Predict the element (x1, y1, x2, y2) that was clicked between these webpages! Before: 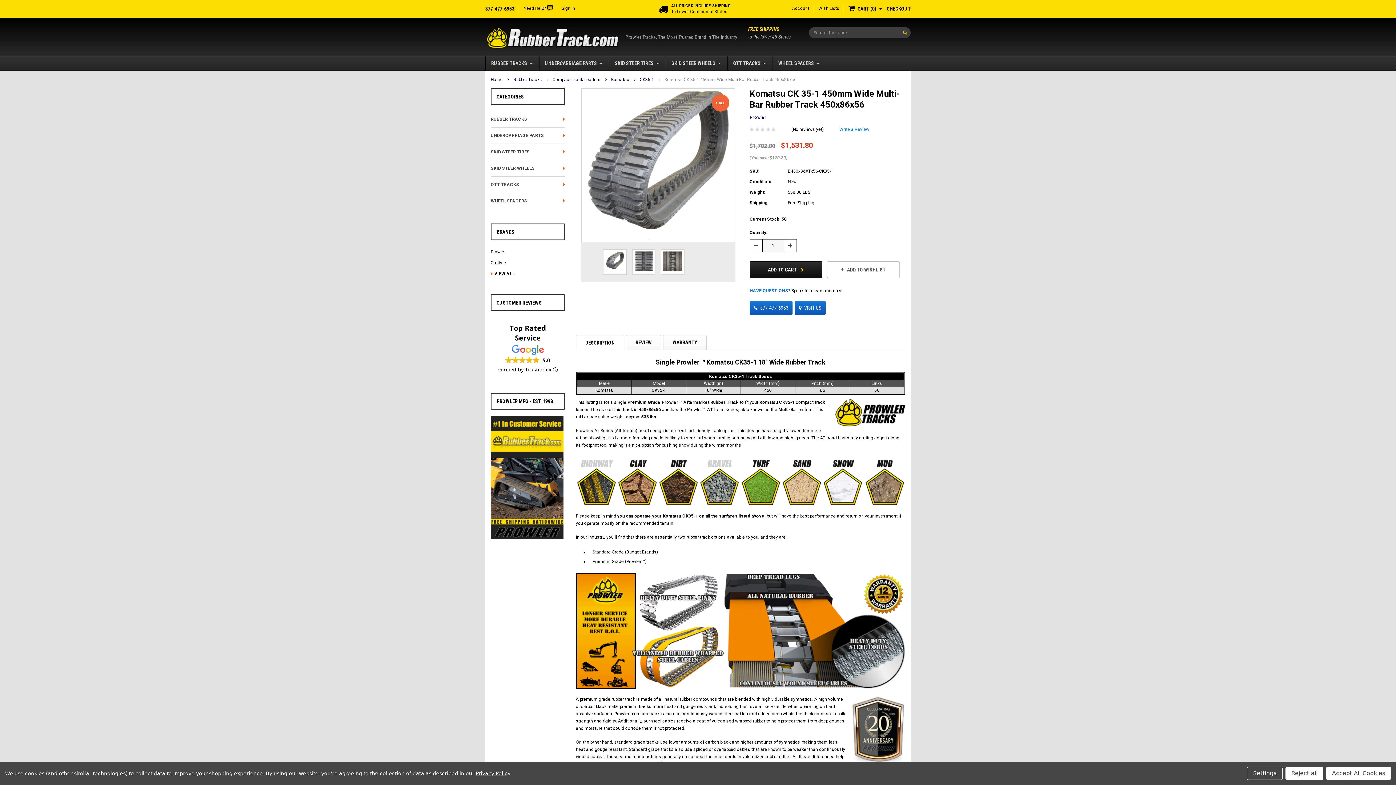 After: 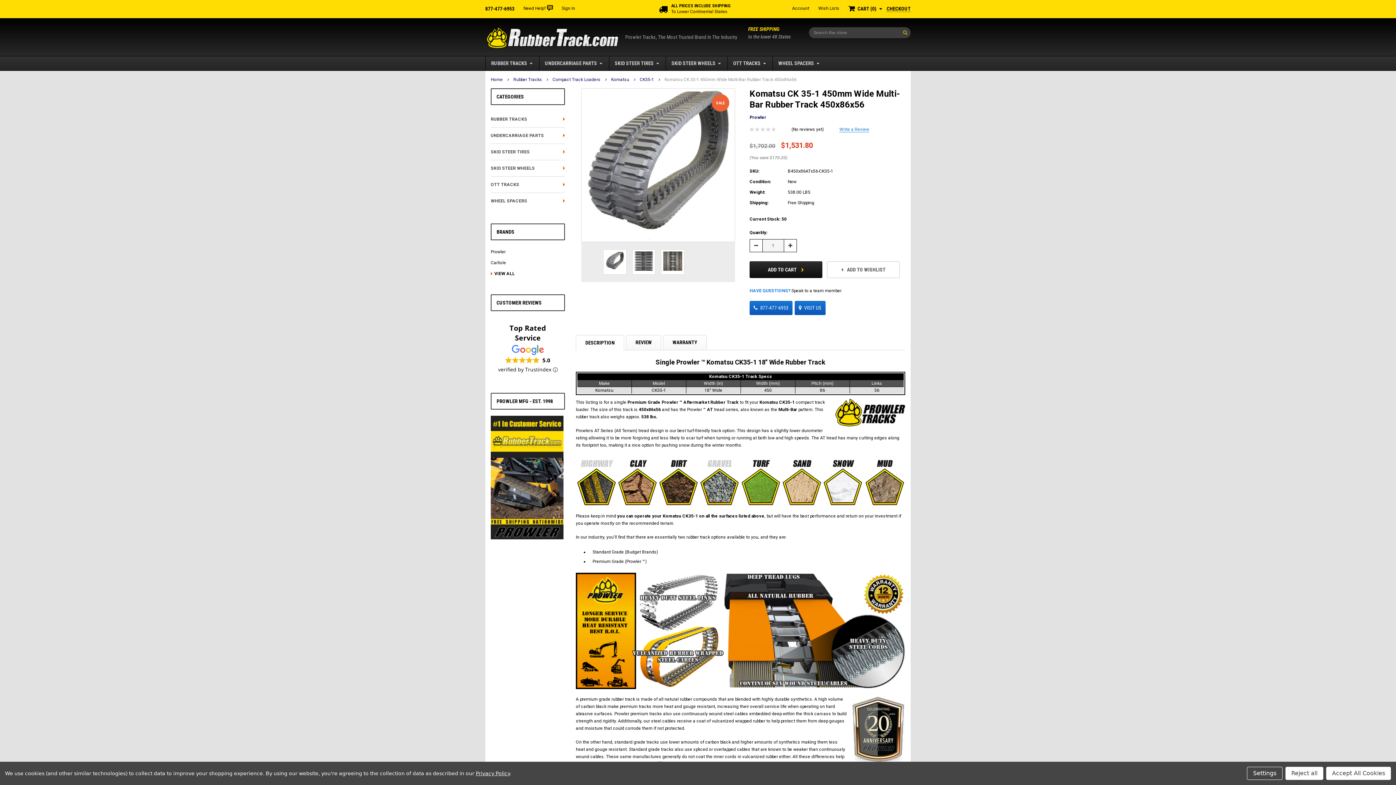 Action: label: Privacy Policy bbox: (475, 770, 509, 776)